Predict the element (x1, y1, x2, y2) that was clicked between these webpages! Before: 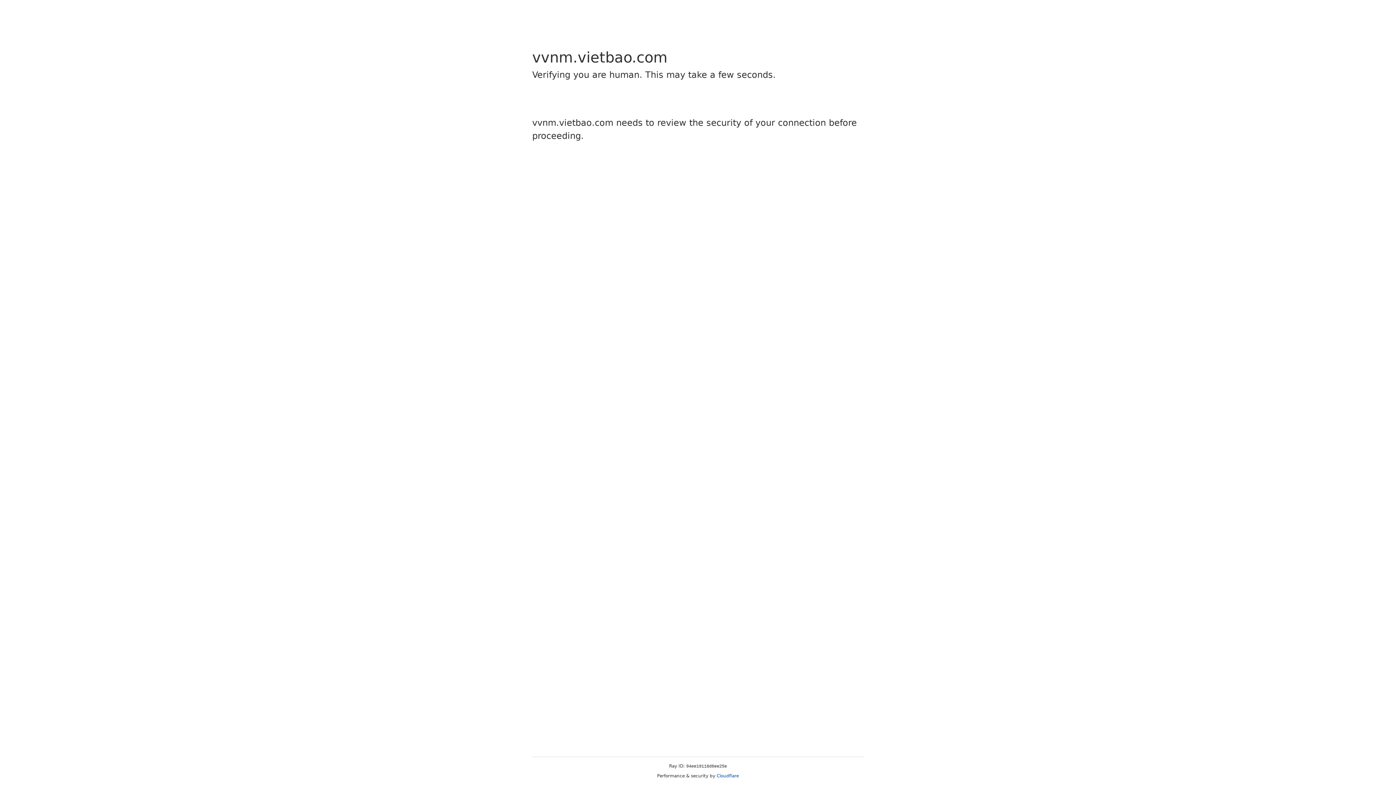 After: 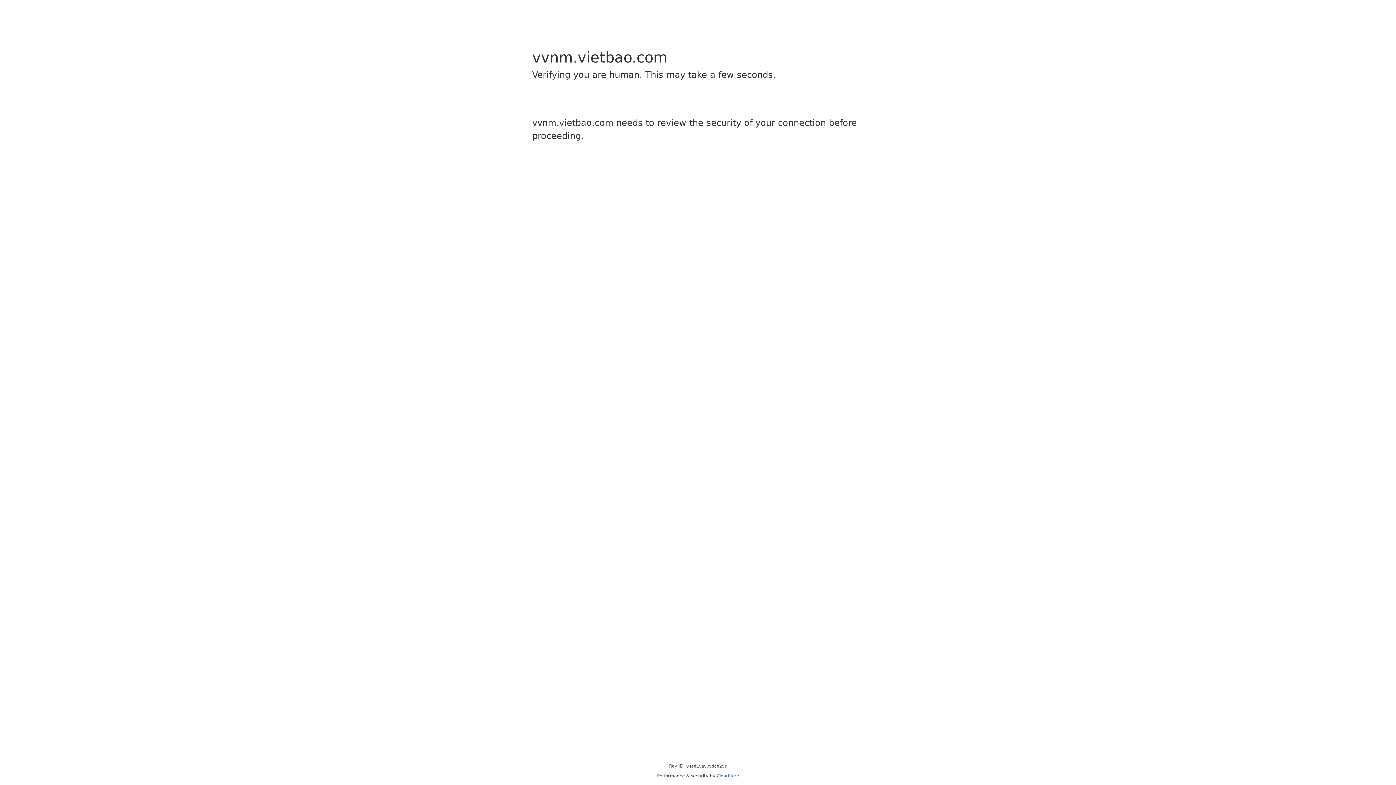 Action: bbox: (716, 773, 739, 778) label: Cloudflare